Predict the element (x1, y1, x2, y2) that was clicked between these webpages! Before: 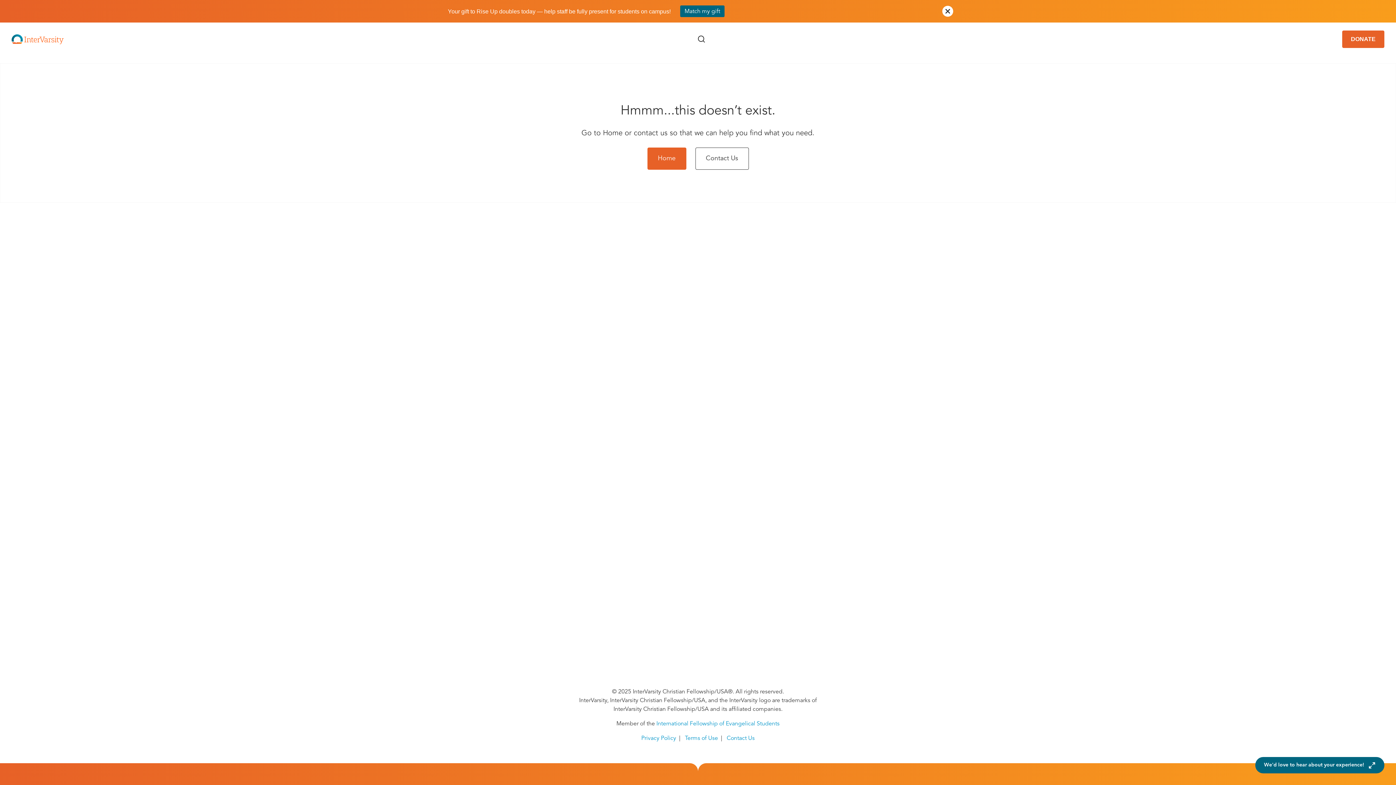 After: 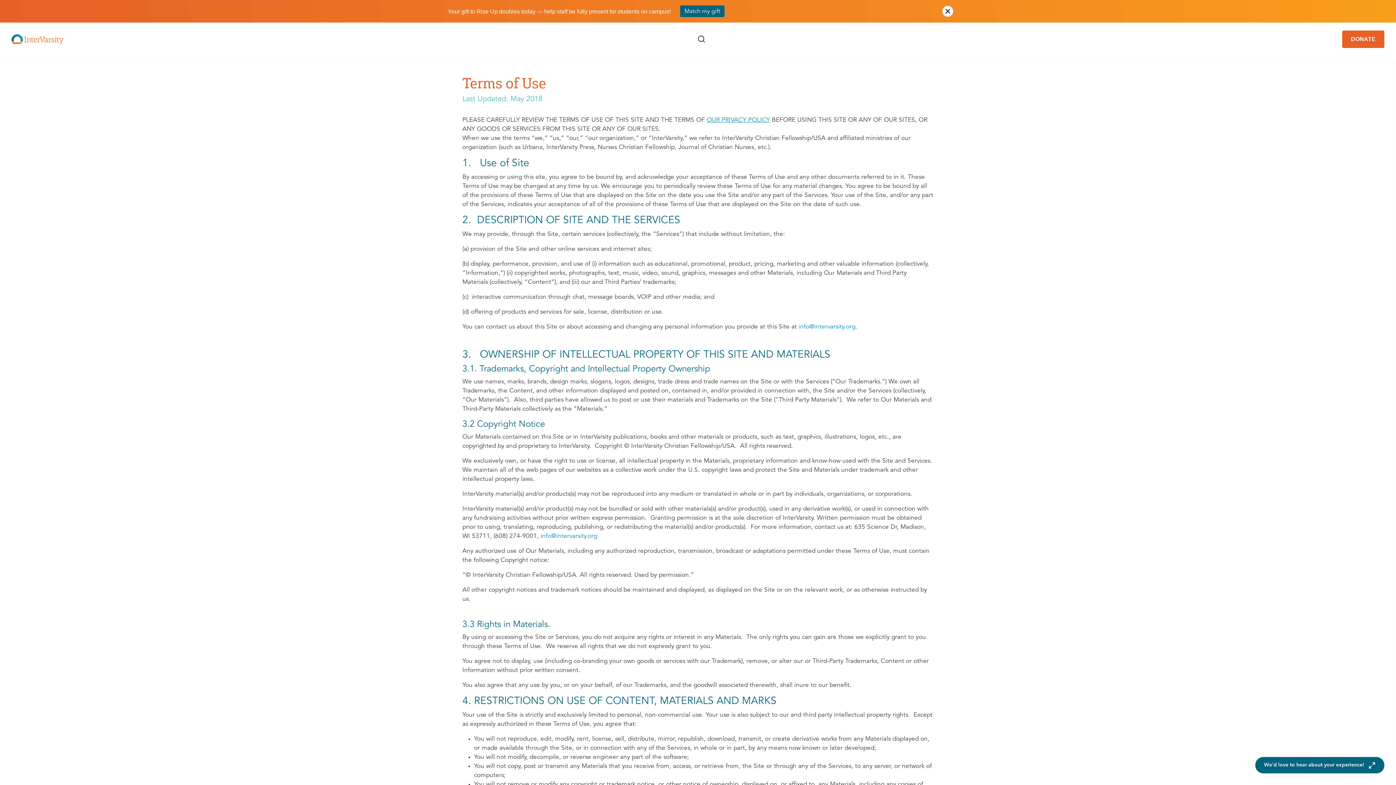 Action: bbox: (685, 736, 718, 741) label: Terms of Use